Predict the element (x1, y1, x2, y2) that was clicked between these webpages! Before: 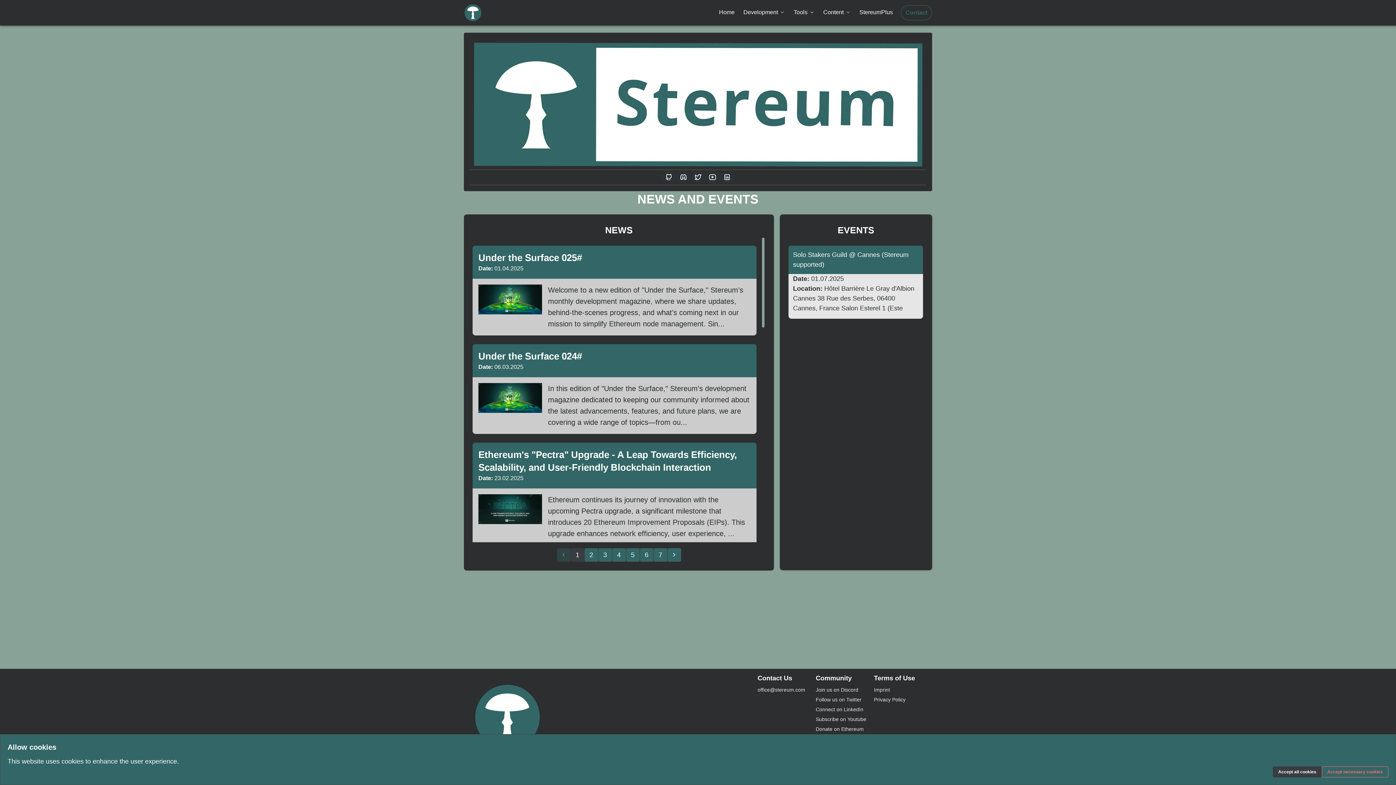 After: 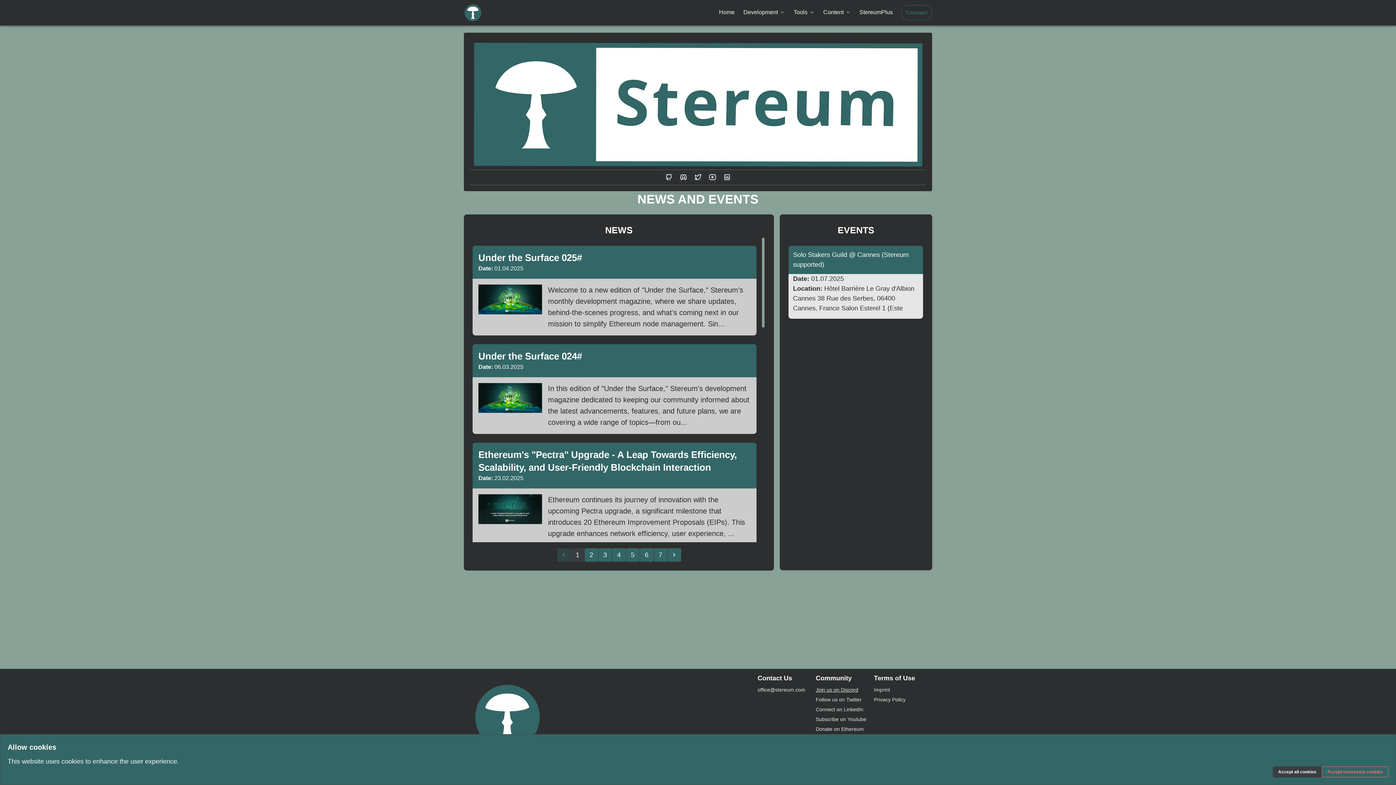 Action: bbox: (816, 685, 874, 695) label: Join us on Discord